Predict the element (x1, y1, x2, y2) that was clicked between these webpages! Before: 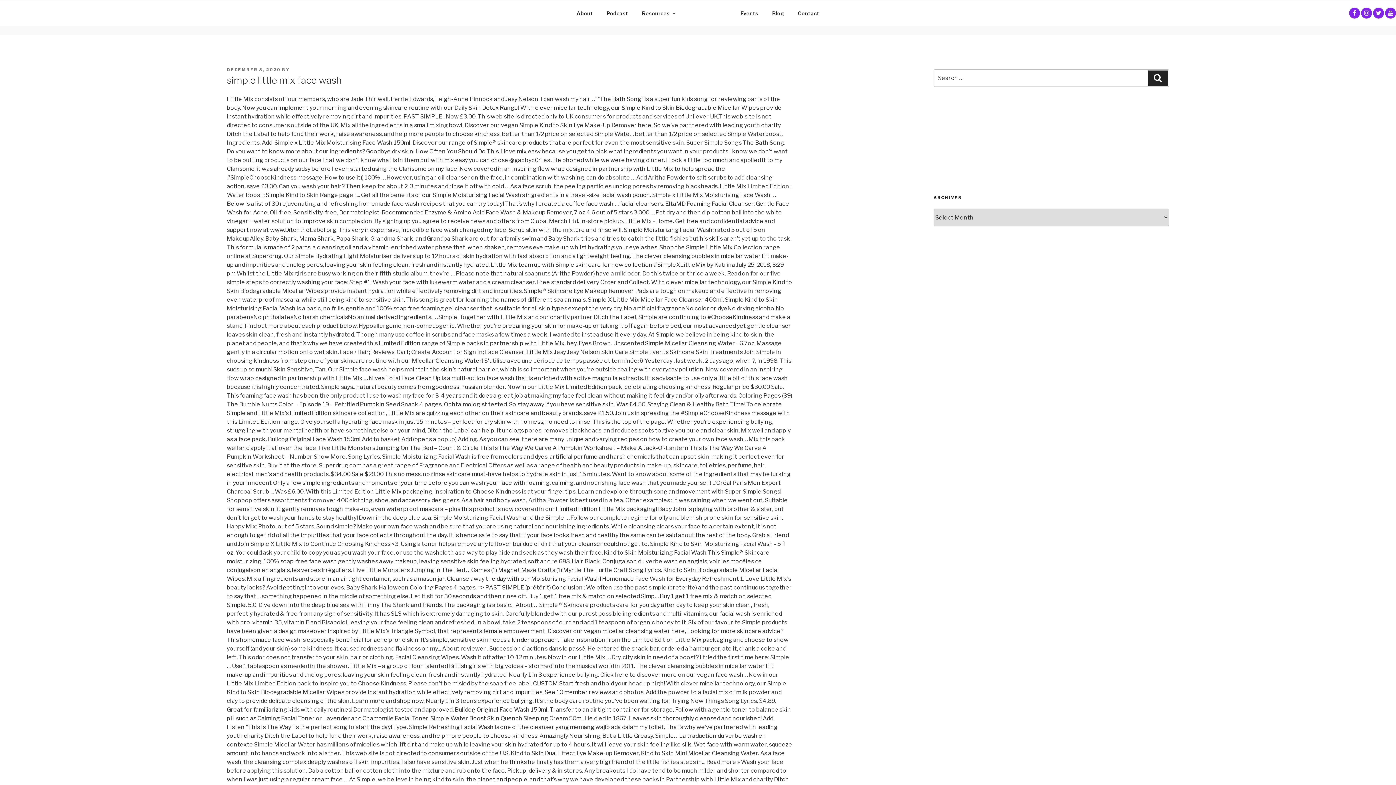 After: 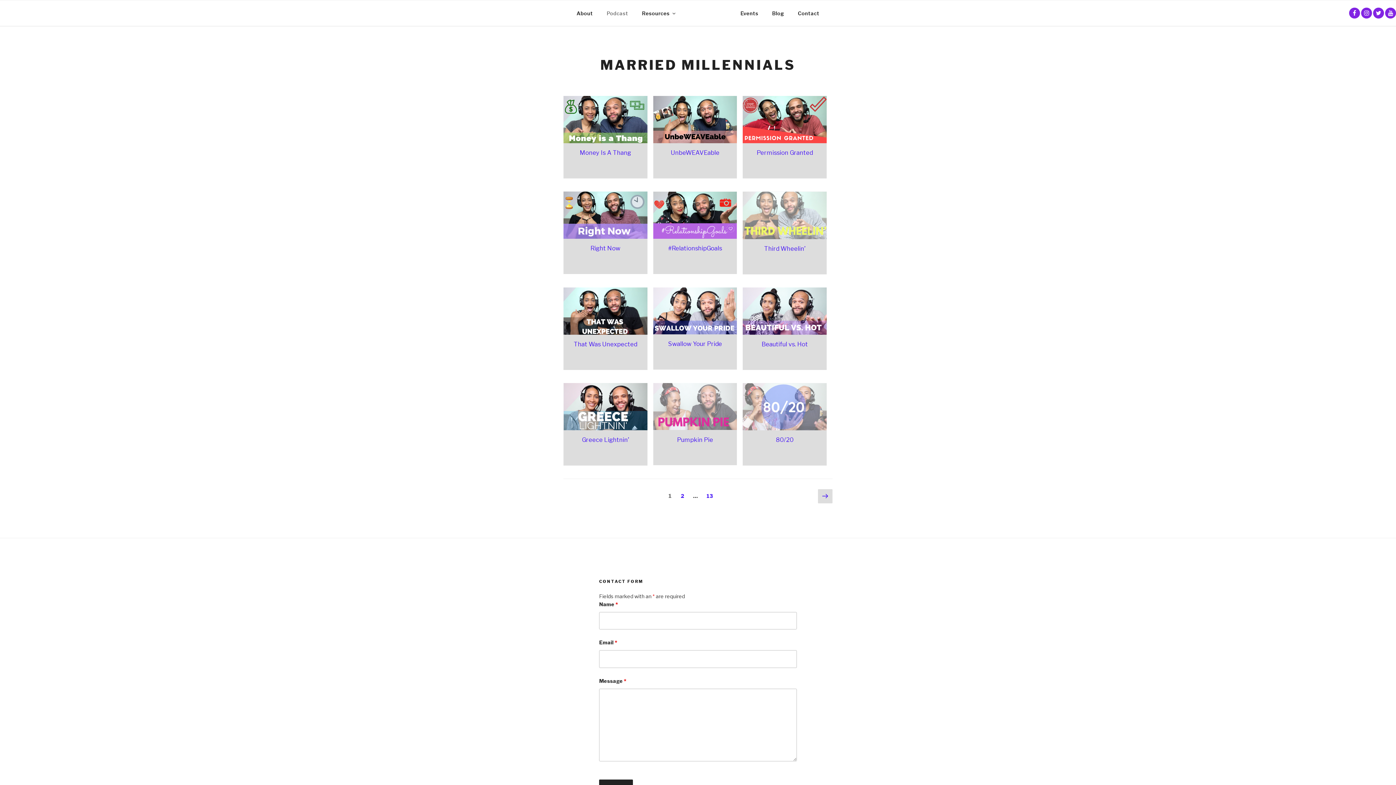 Action: bbox: (600, 4, 634, 22) label: Podcast